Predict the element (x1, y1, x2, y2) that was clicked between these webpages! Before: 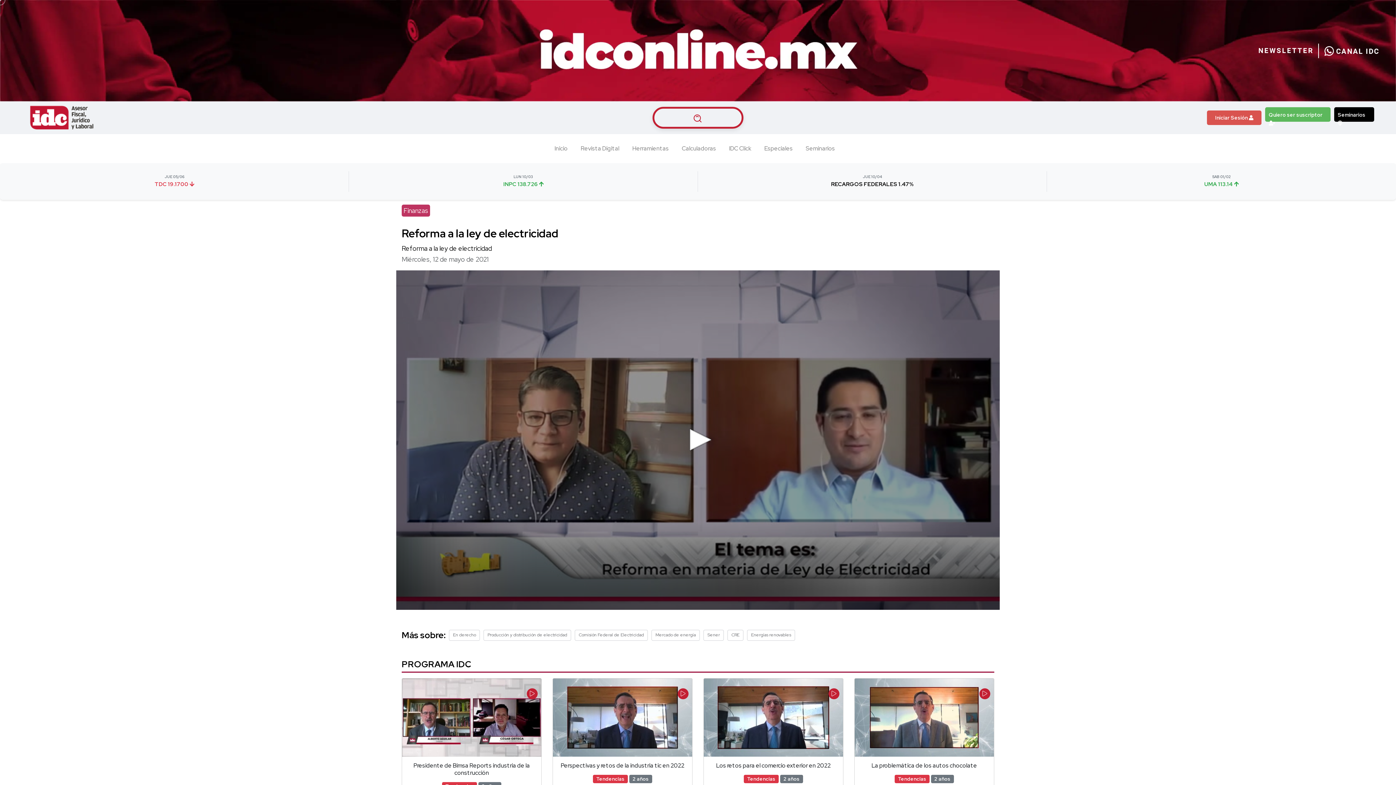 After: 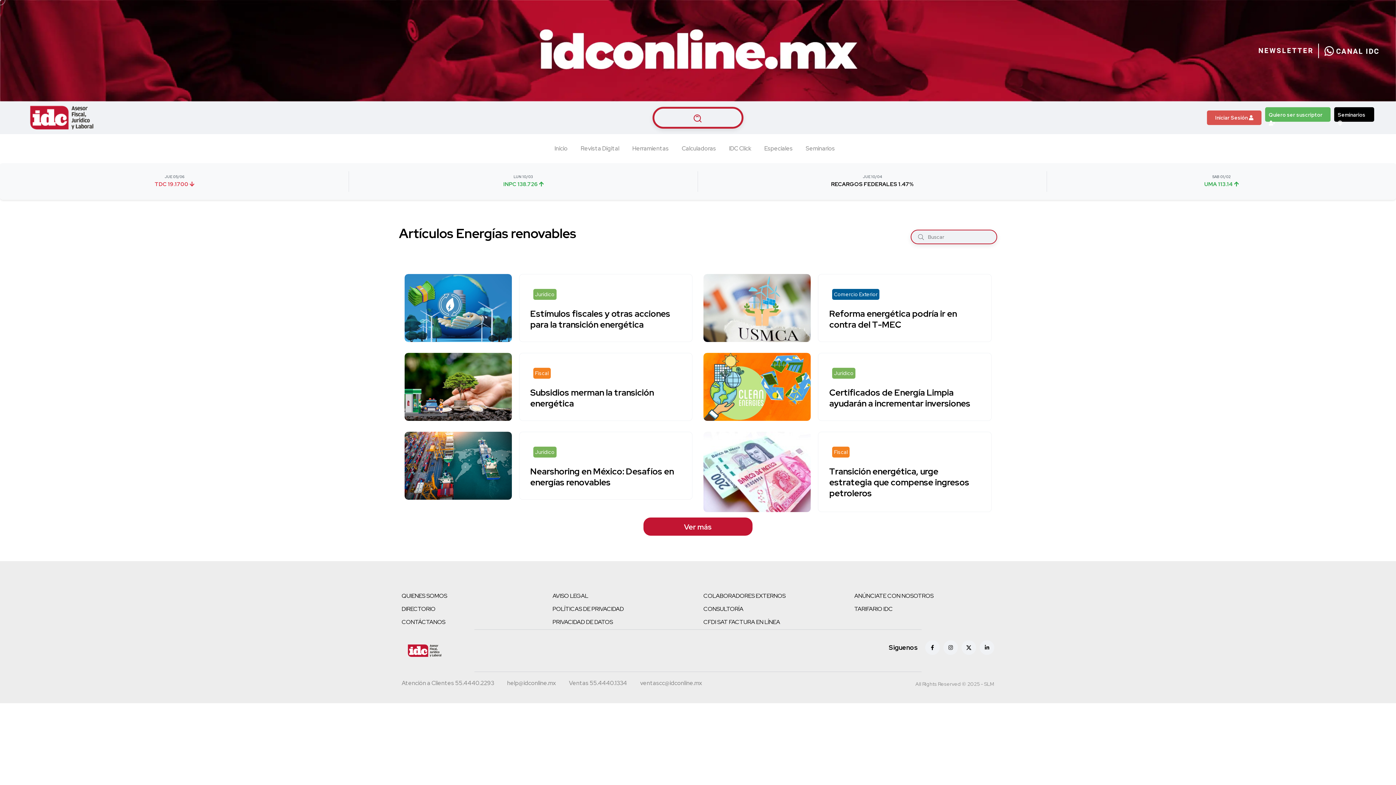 Action: bbox: (747, 630, 795, 641) label: Energías renovables